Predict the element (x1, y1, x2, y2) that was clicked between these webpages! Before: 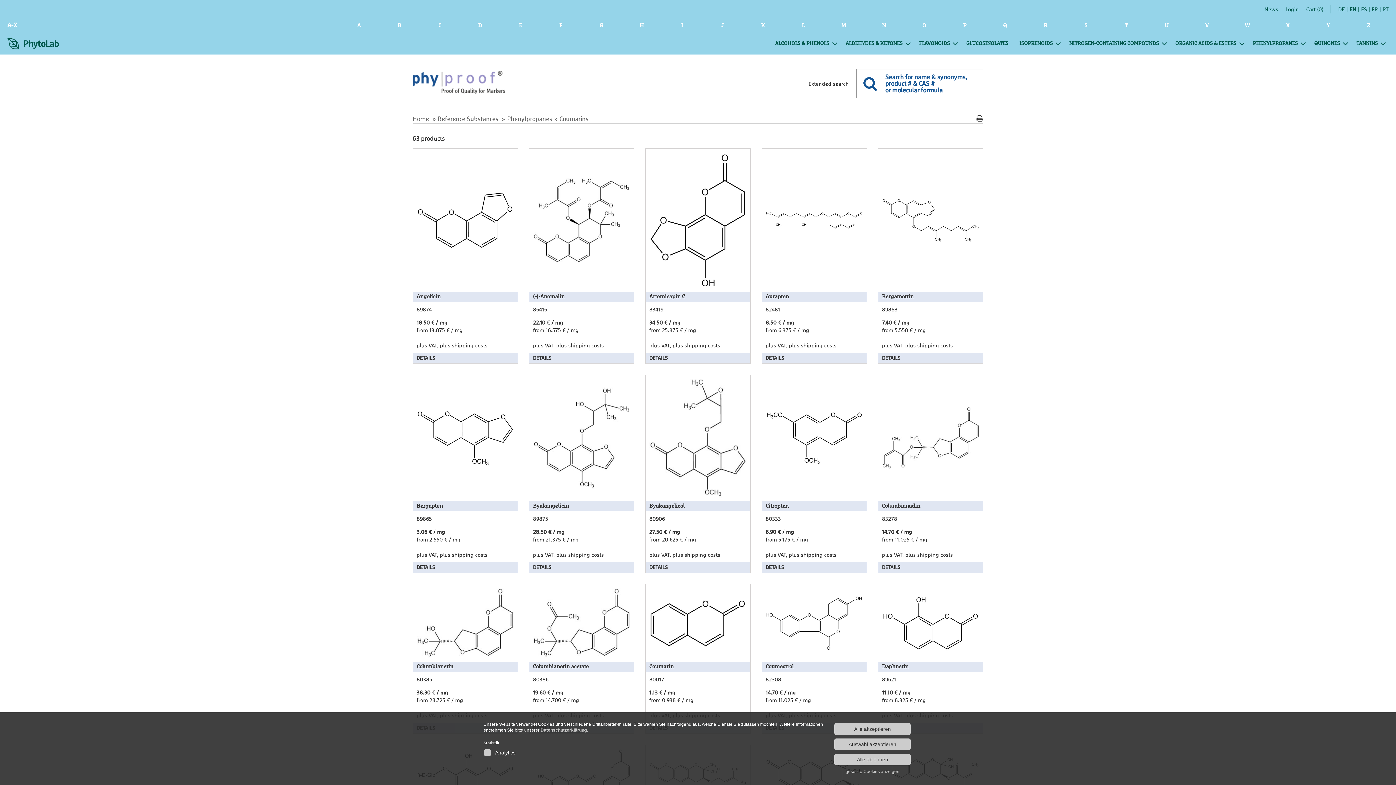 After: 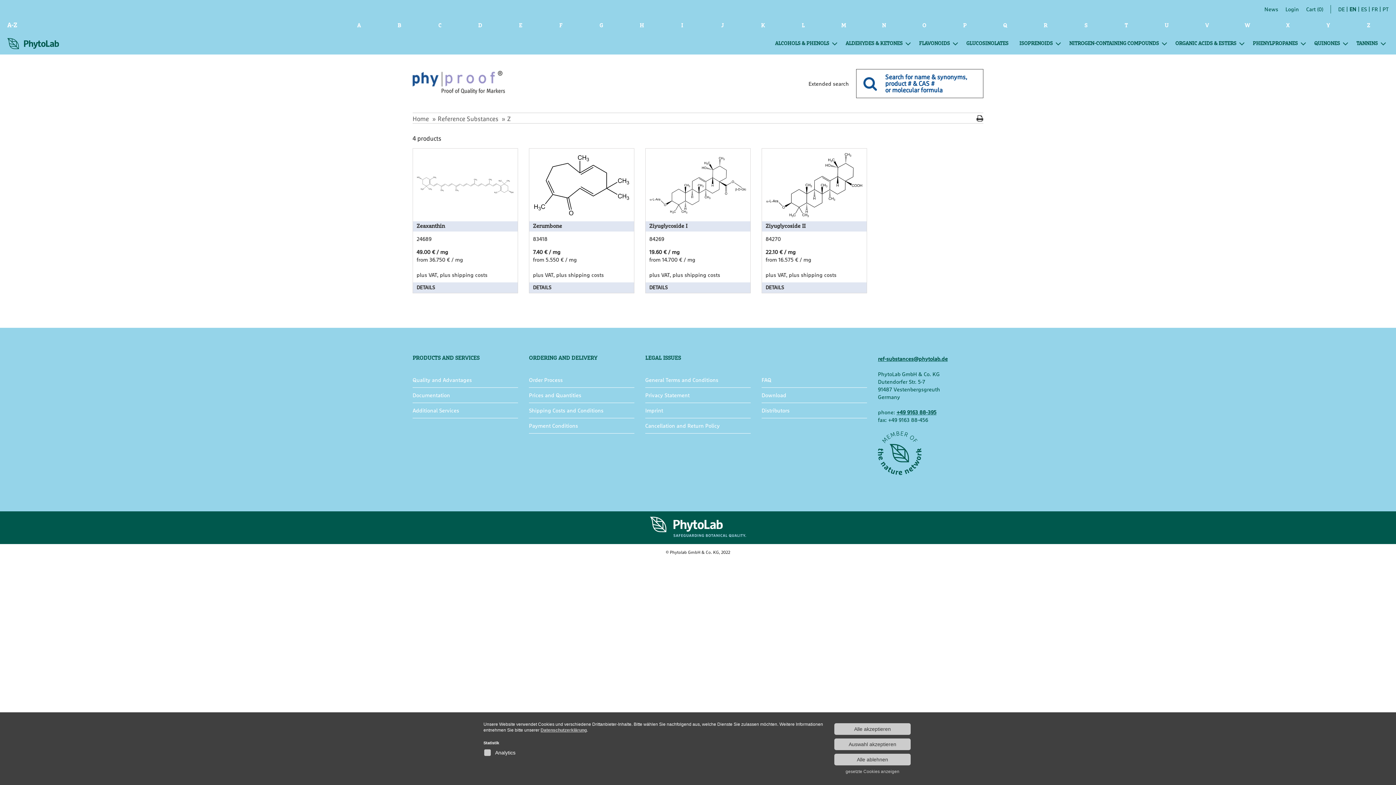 Action: label: Z bbox: (1348, 18, 1389, 32)